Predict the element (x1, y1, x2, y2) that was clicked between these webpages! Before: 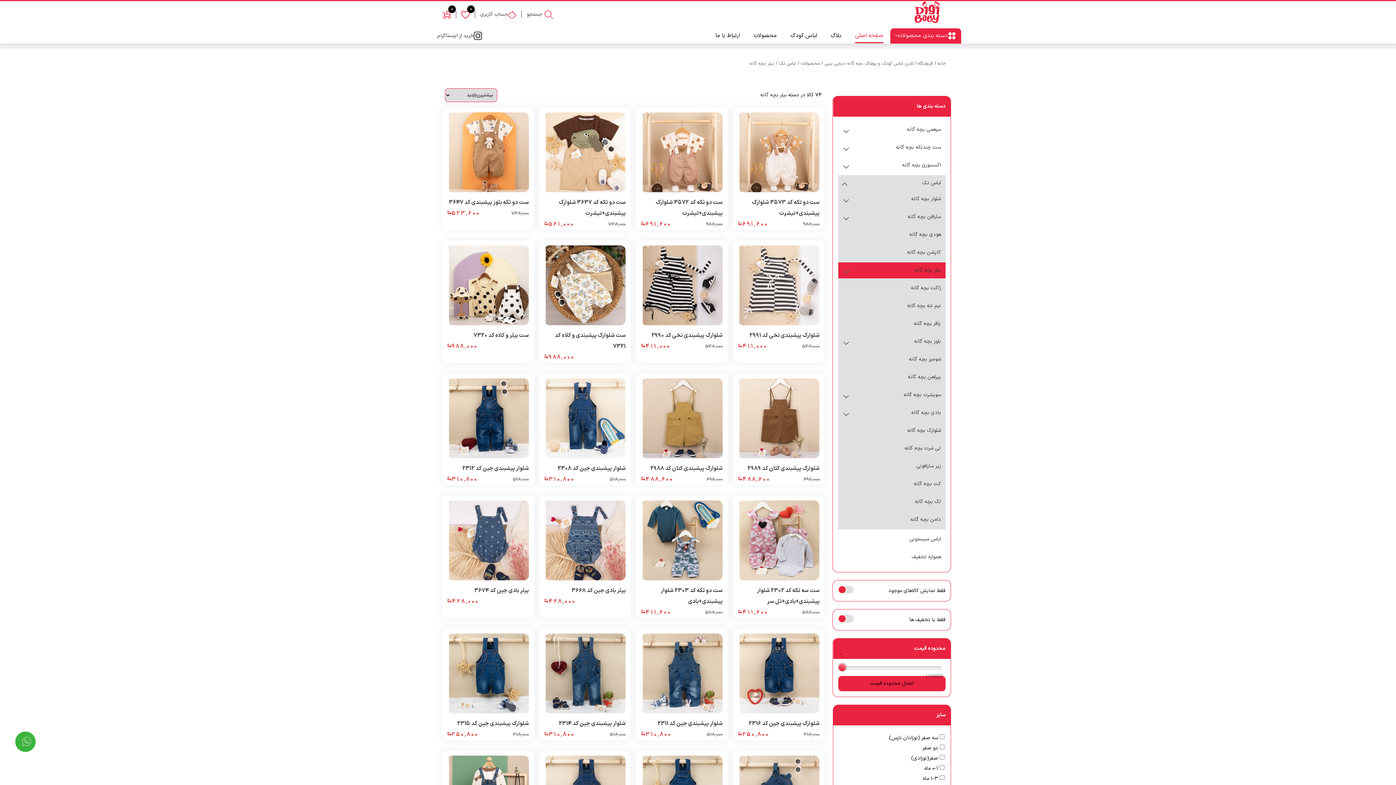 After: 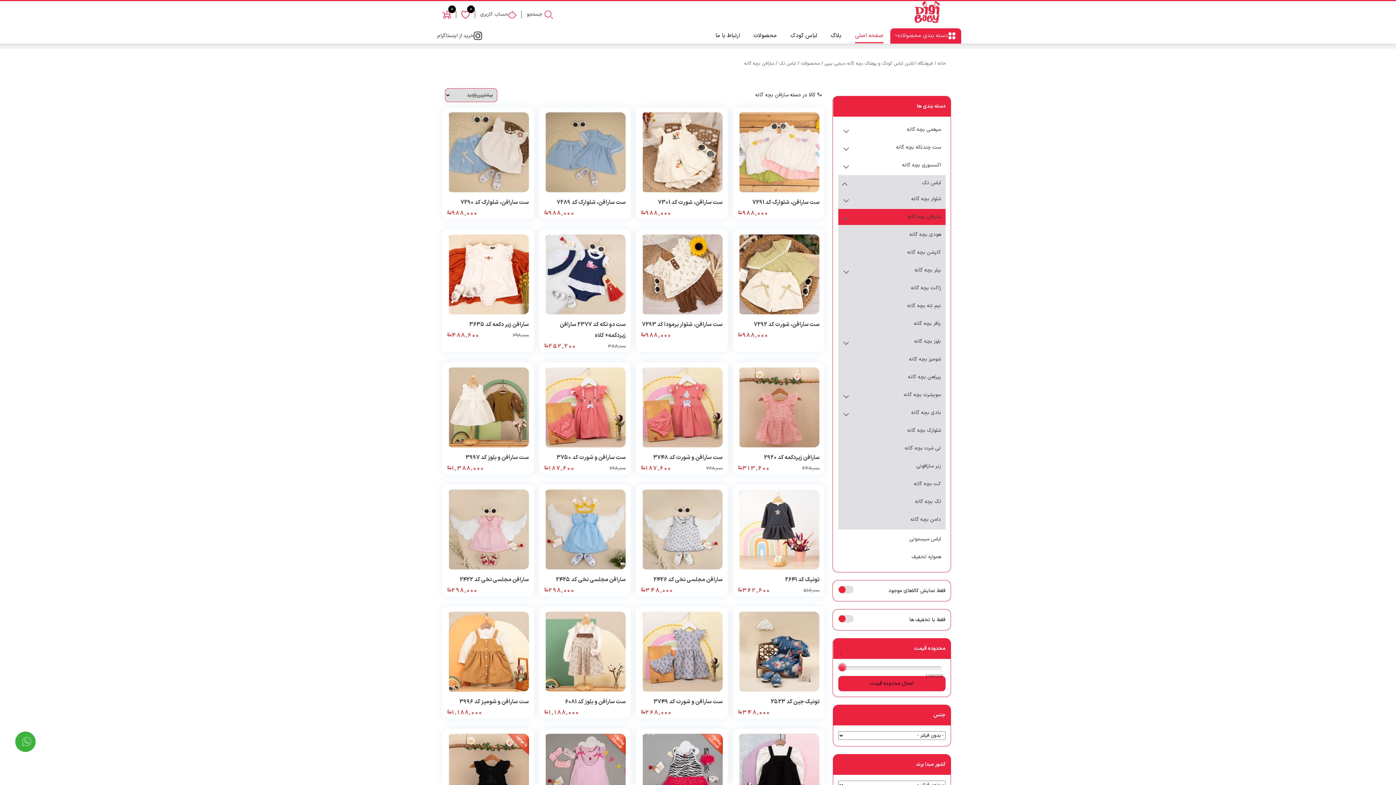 Action: label: سارافن بچه گانه bbox: (853, 212, 941, 222)